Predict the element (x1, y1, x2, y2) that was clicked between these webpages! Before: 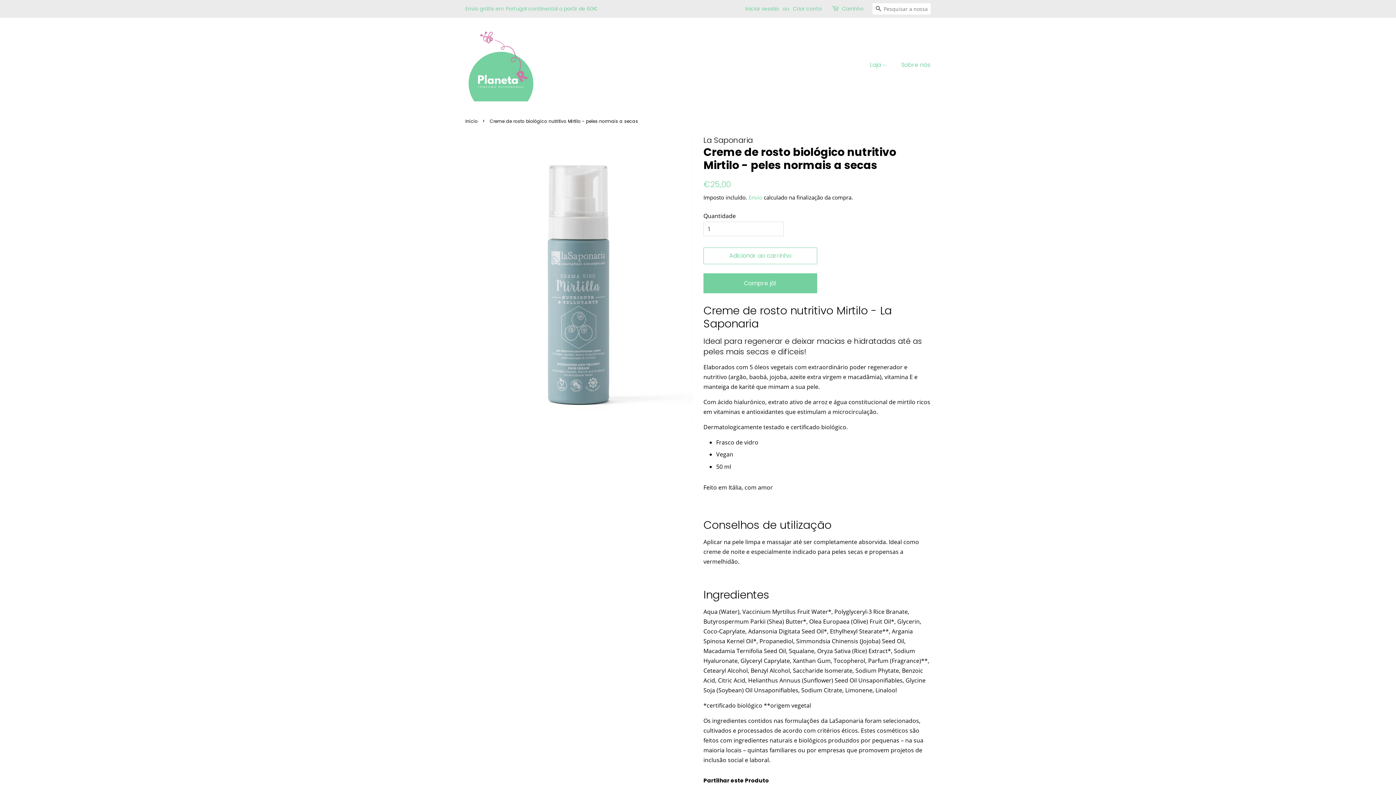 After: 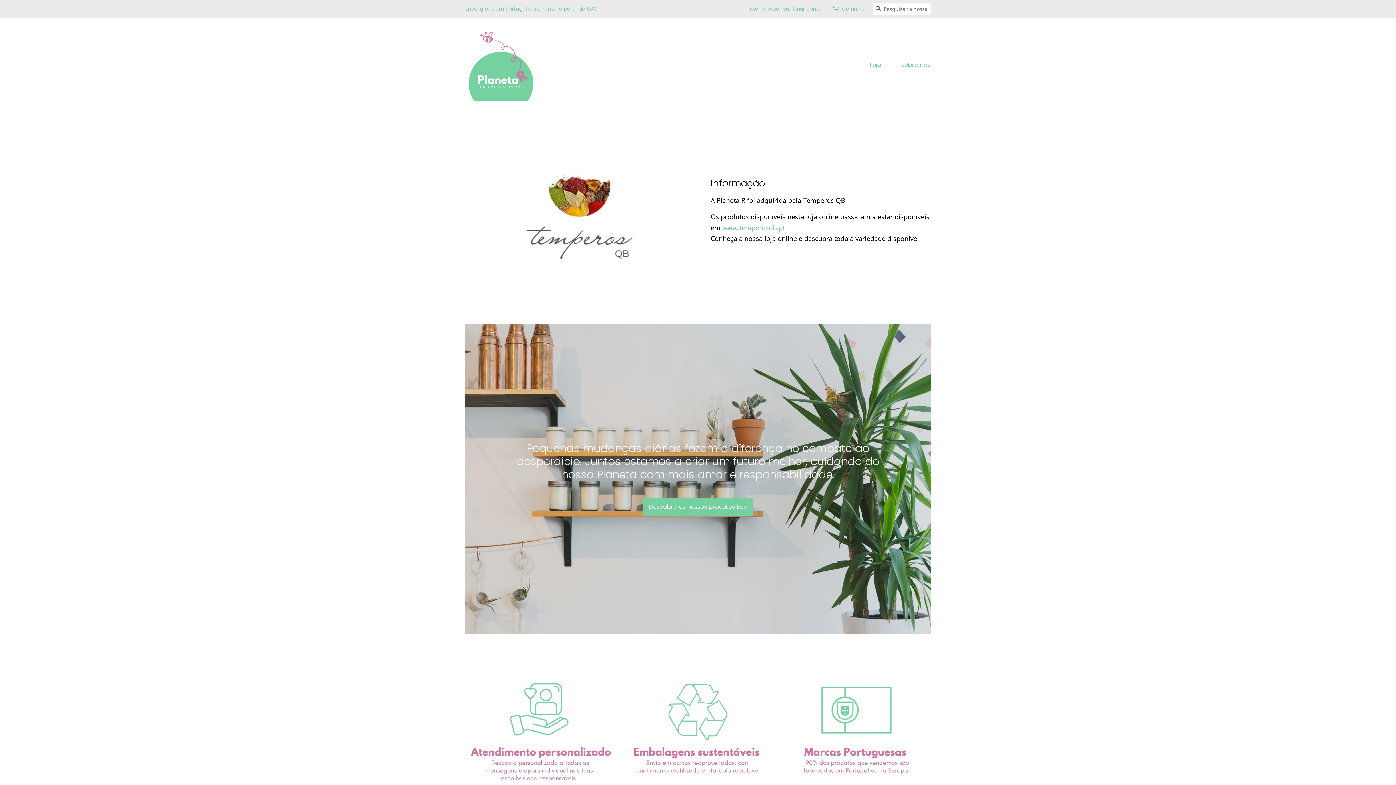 Action: bbox: (465, 28, 538, 101)